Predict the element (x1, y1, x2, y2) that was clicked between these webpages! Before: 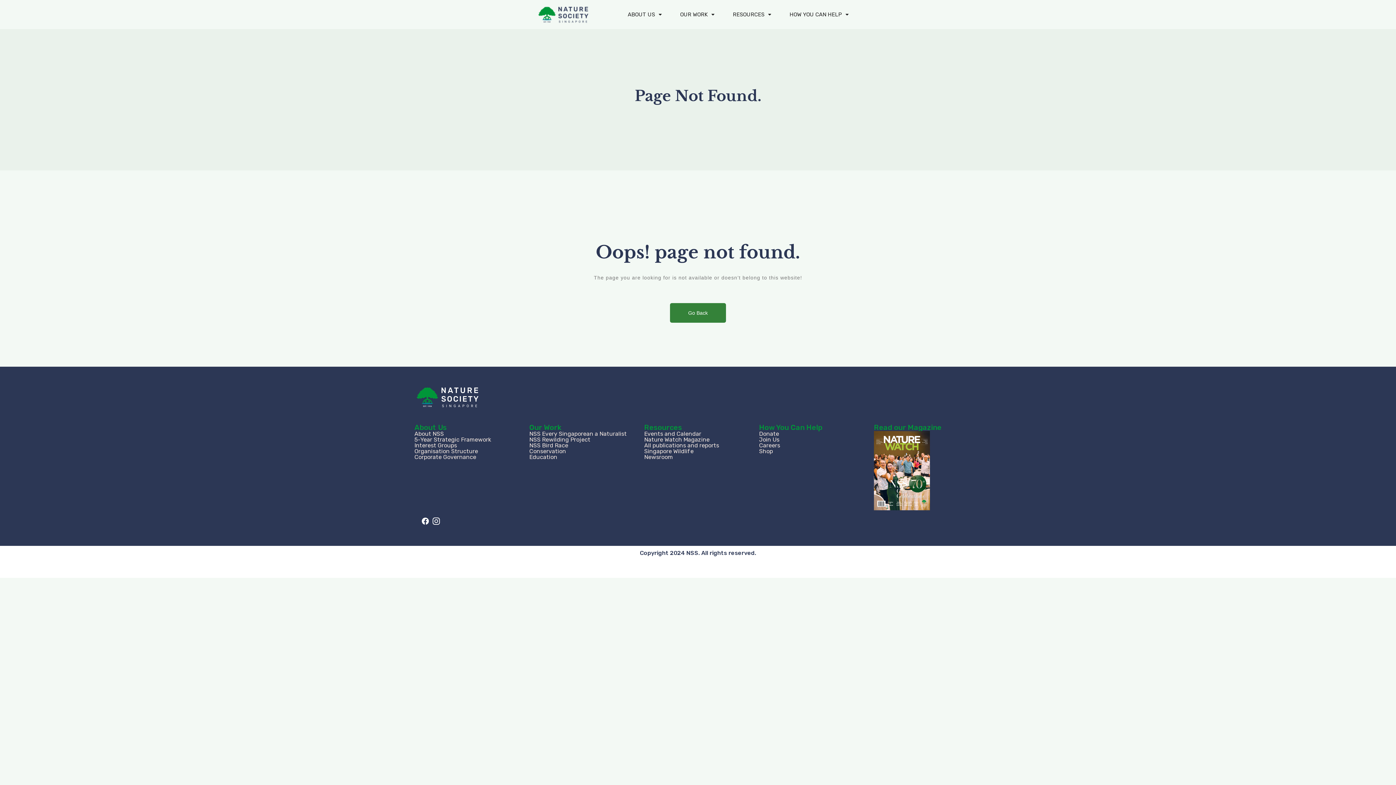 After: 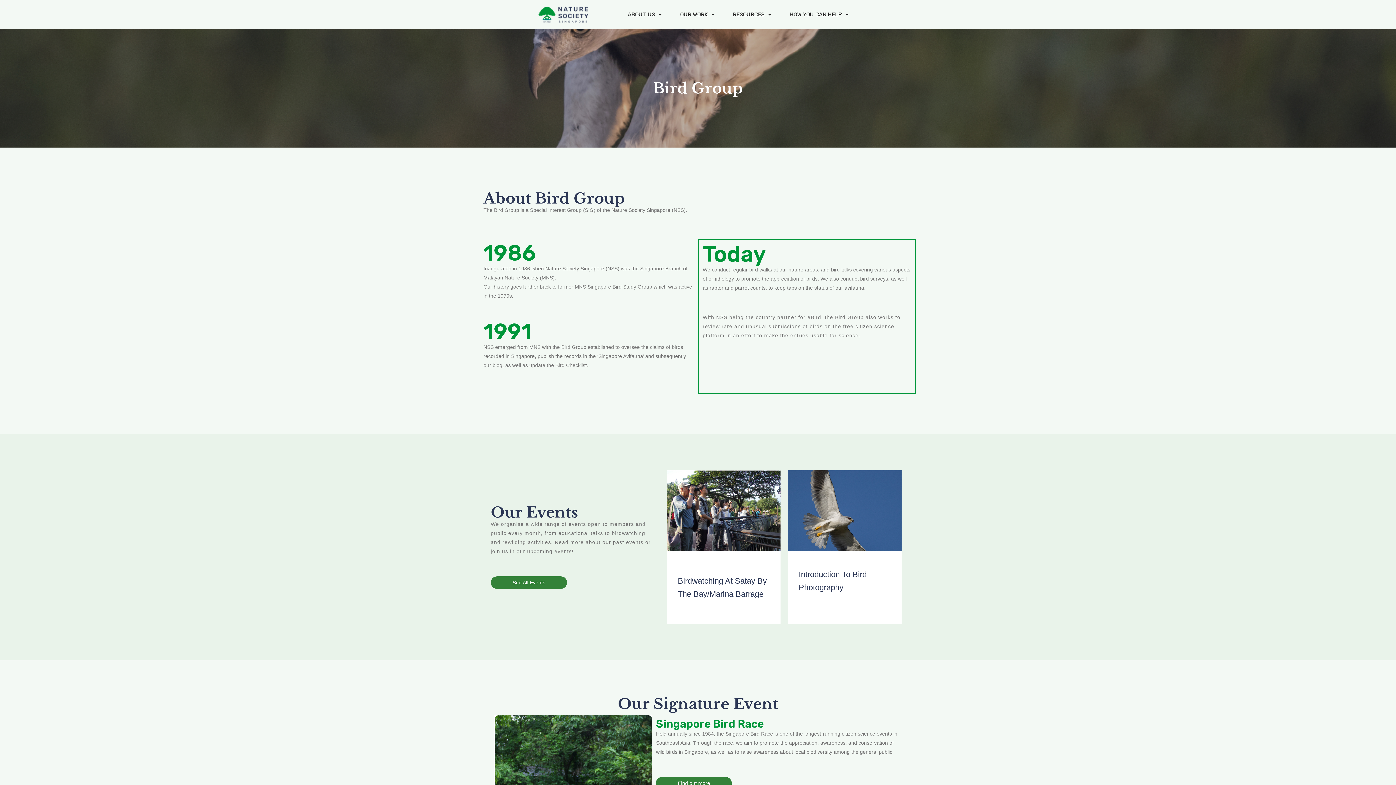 Action: label: Interest Groups bbox: (414, 442, 457, 449)